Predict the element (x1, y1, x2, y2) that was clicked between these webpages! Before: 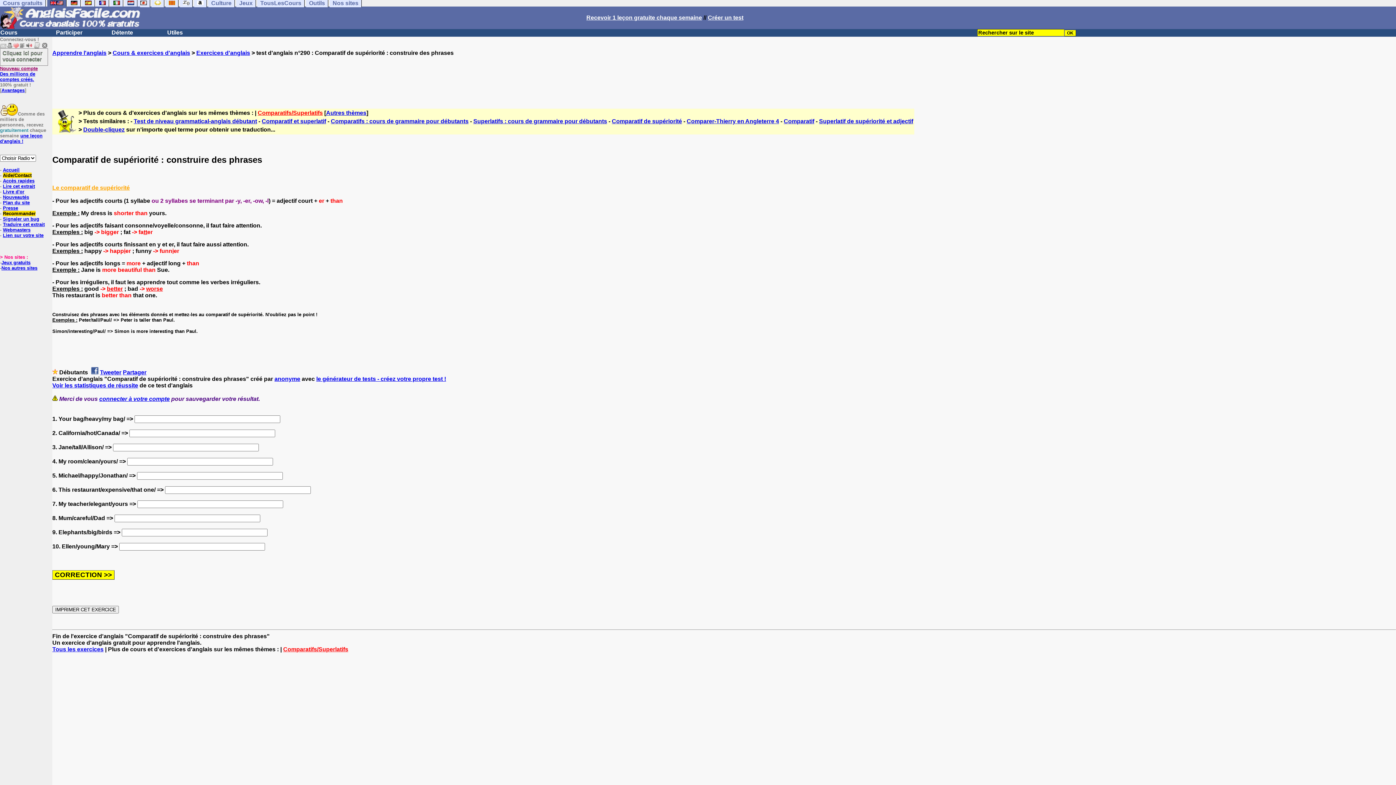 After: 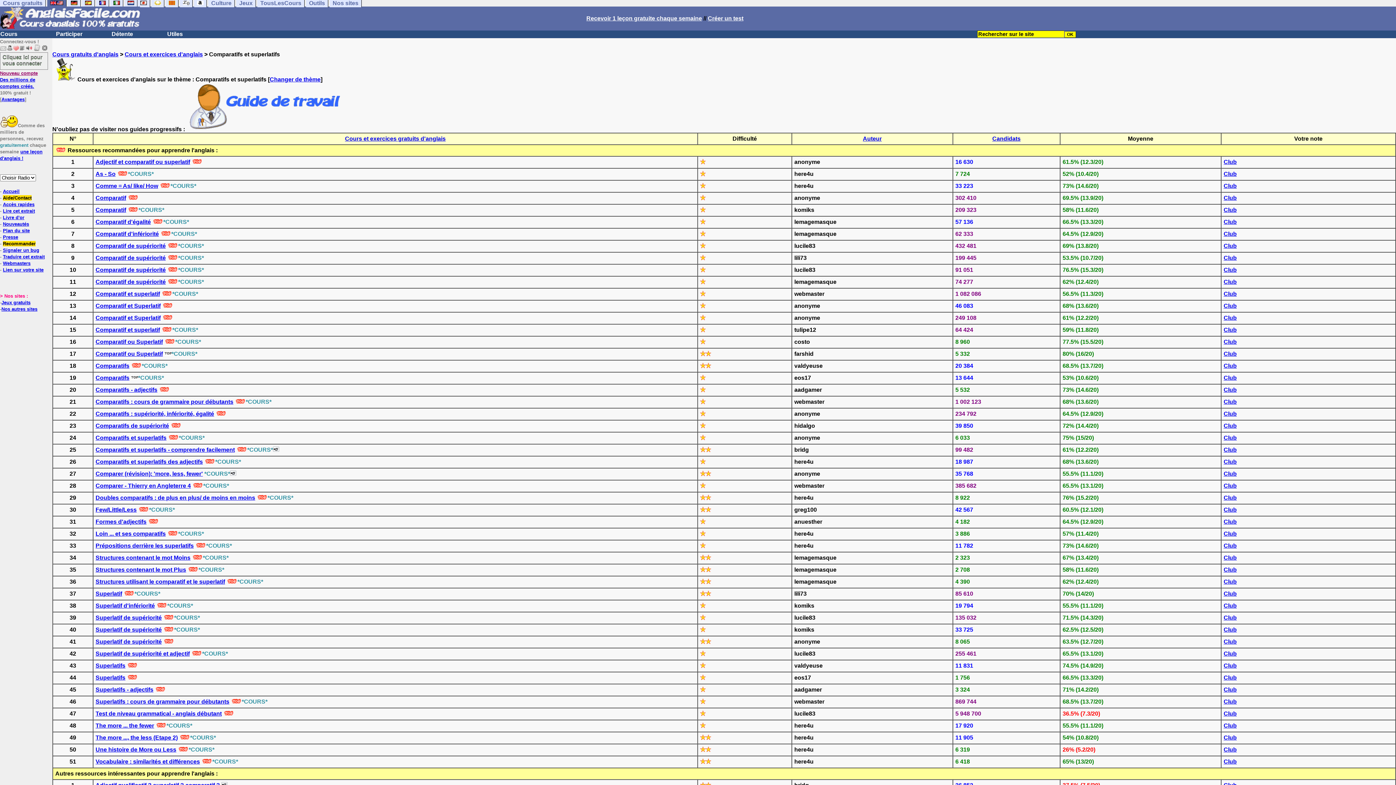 Action: label: Comparatifs/Superlatifs bbox: (257, 109, 322, 116)